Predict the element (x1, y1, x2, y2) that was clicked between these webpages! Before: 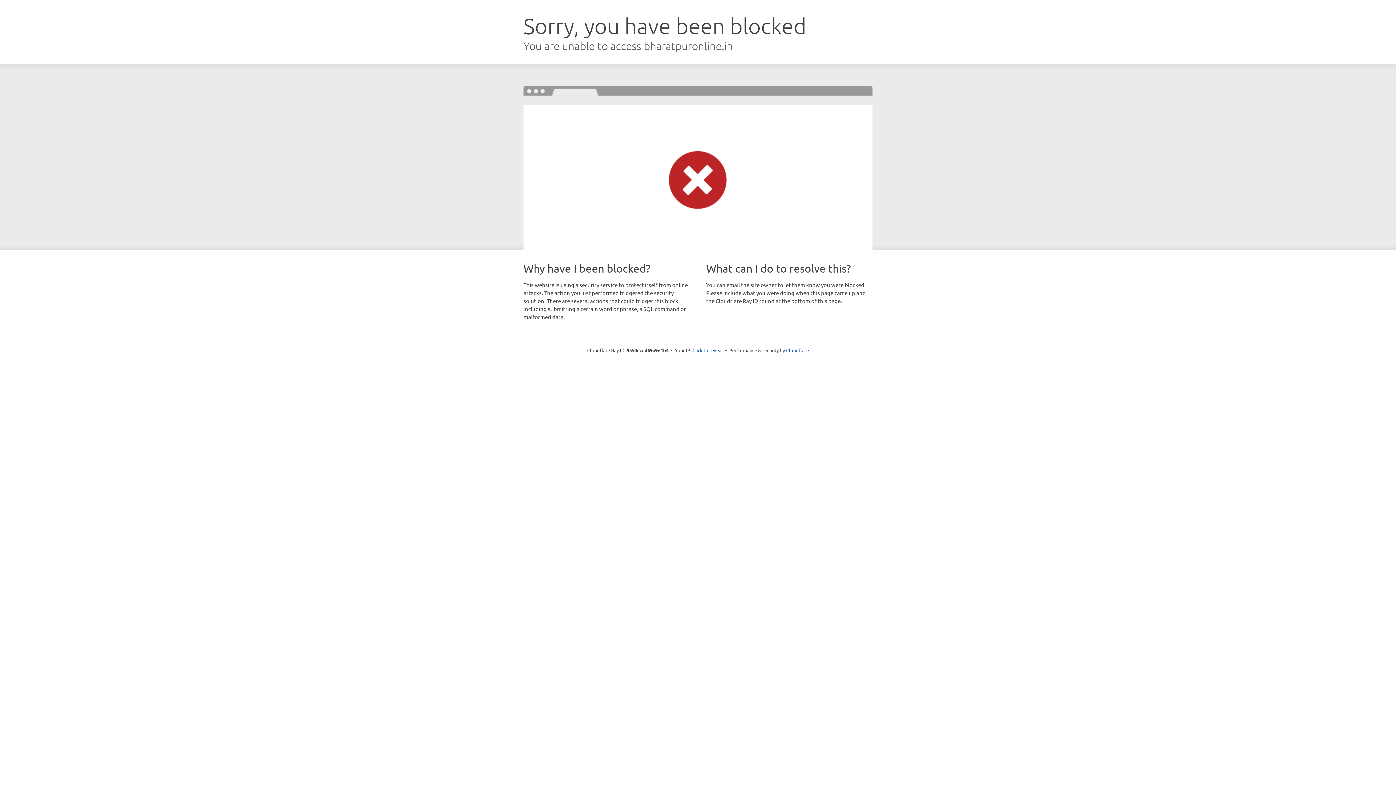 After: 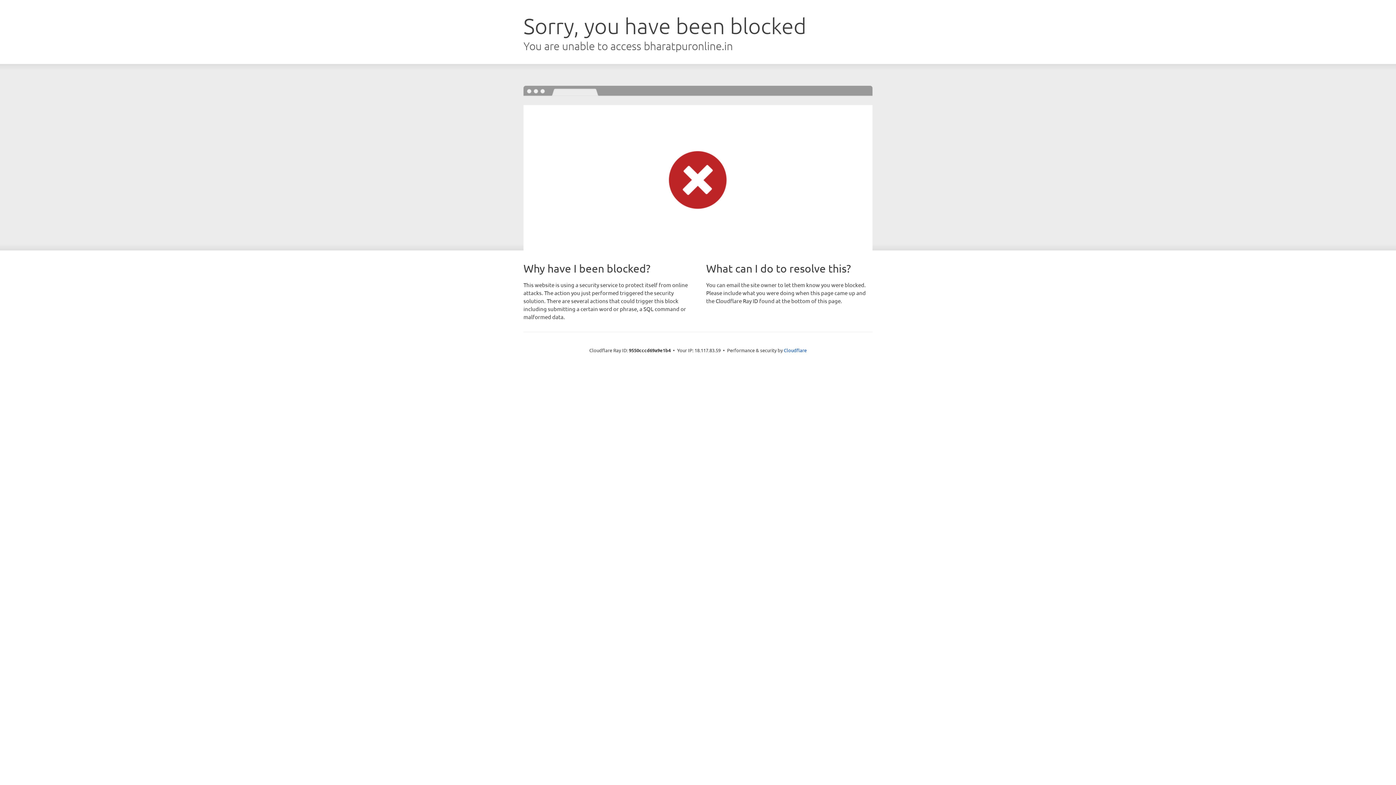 Action: label: Click to reveal bbox: (692, 346, 723, 353)